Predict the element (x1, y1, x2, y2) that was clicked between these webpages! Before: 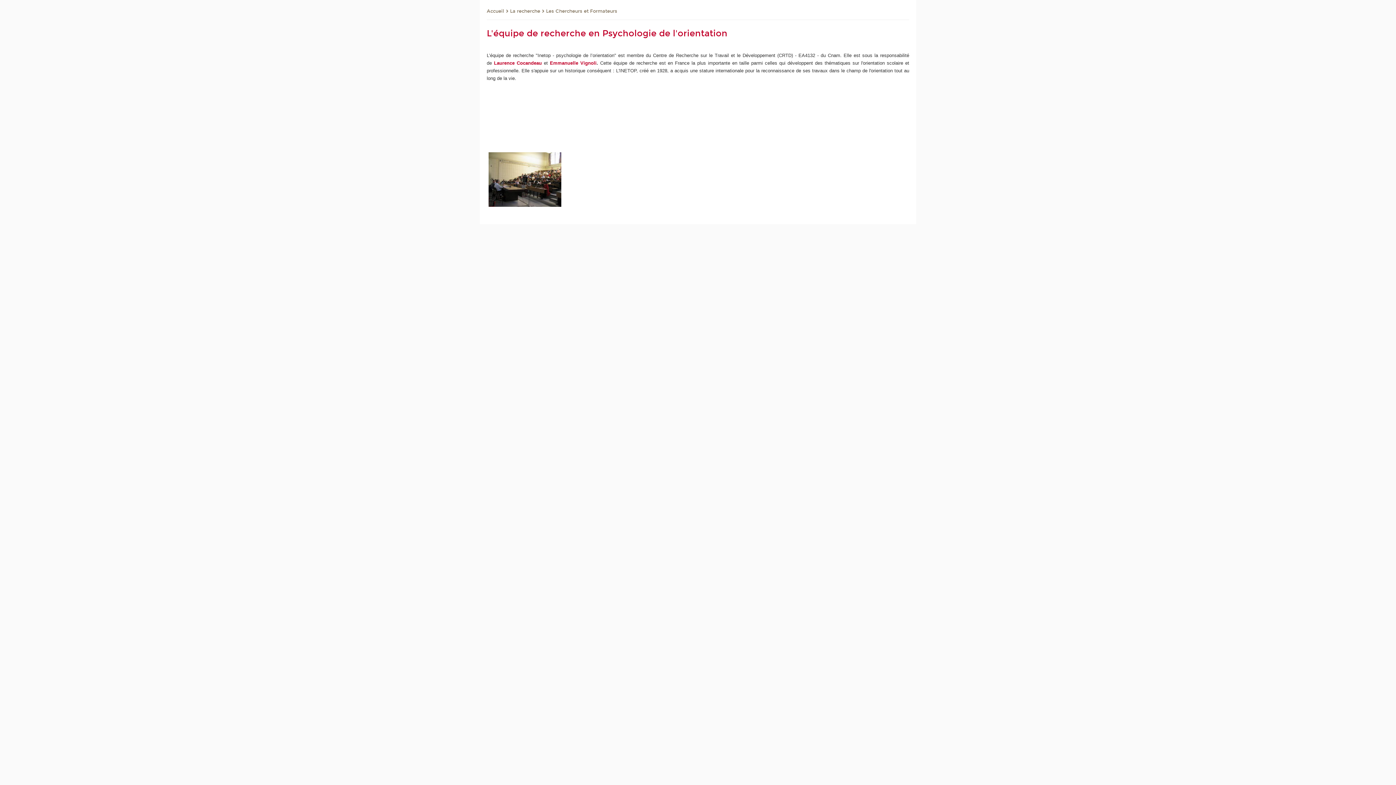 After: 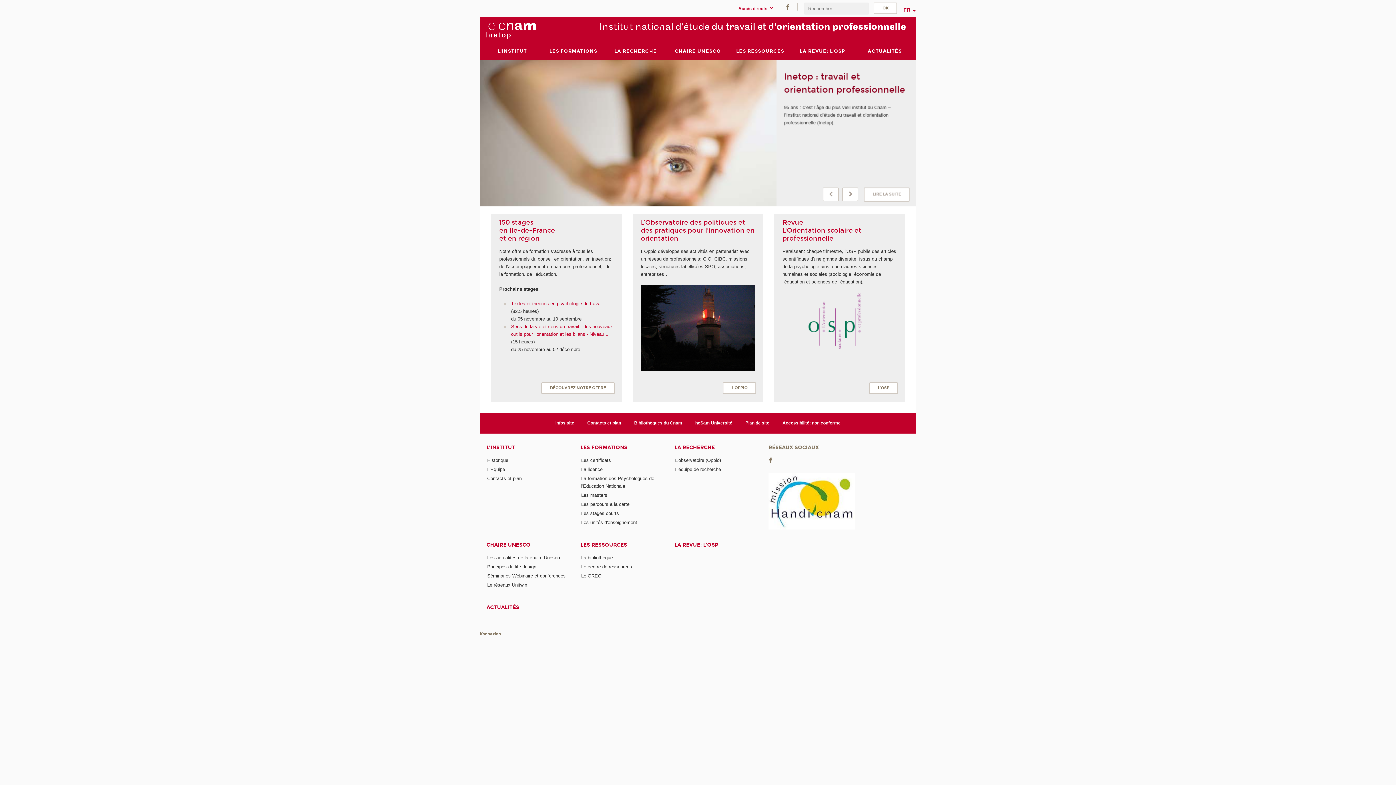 Action: label: Accueil bbox: (486, 7, 504, 15)